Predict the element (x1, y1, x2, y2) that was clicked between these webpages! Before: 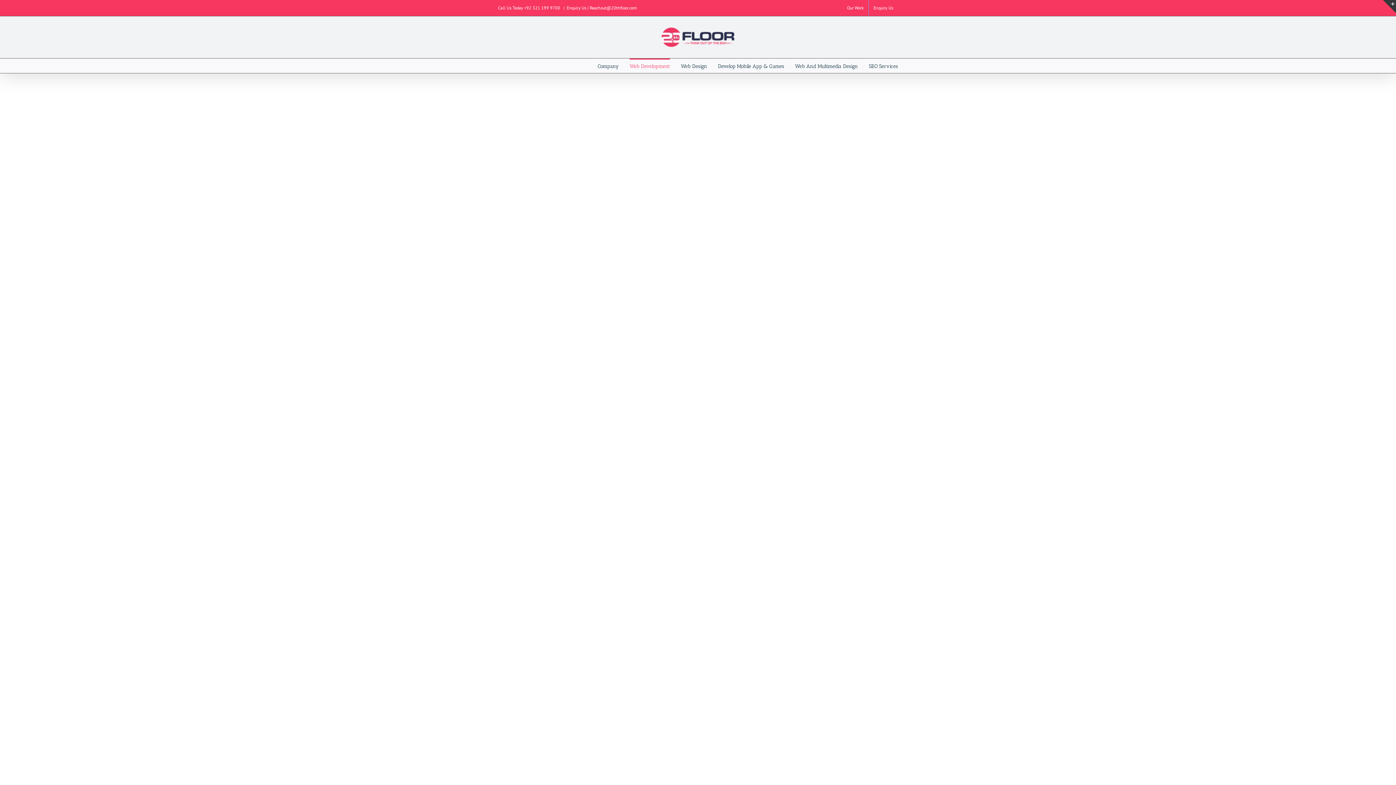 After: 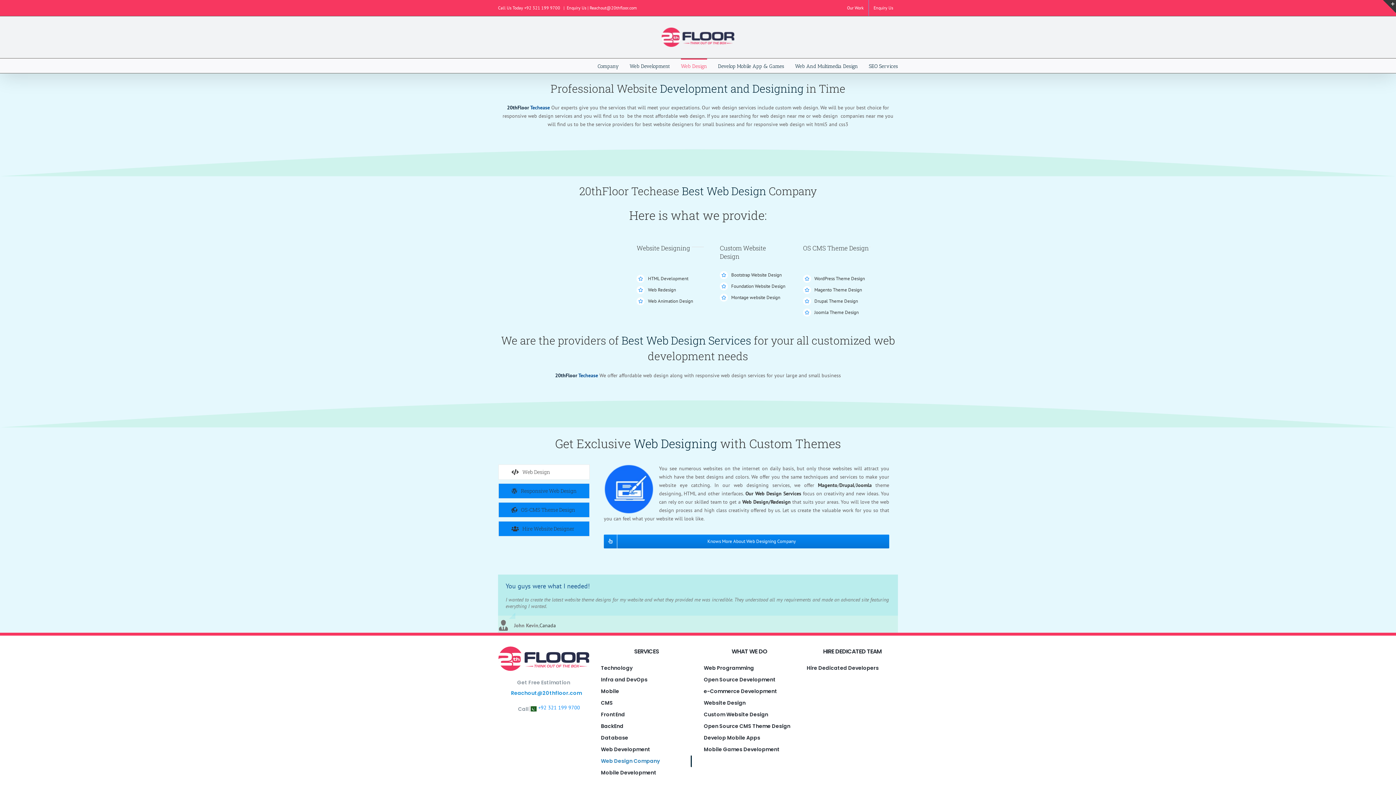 Action: bbox: (681, 58, 707, 73) label: Web Design